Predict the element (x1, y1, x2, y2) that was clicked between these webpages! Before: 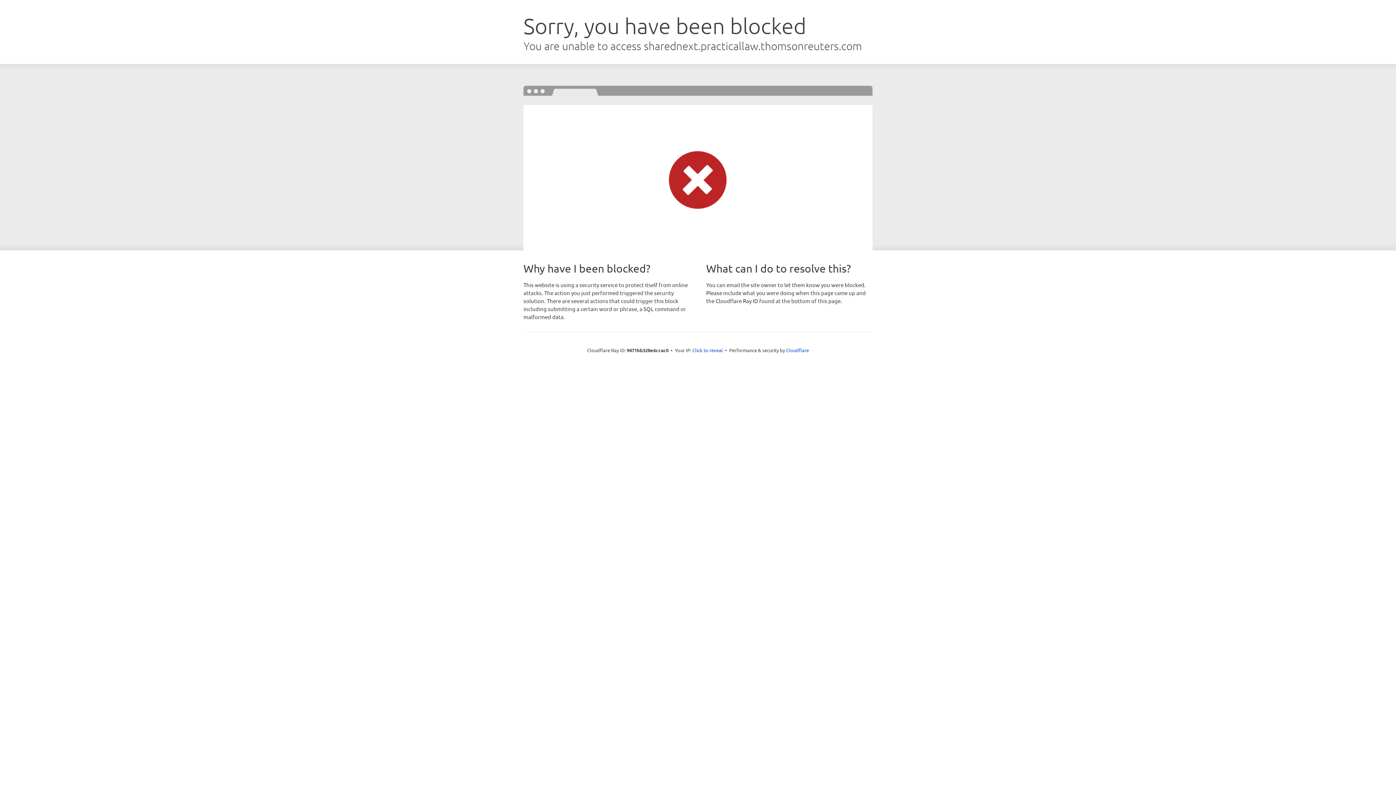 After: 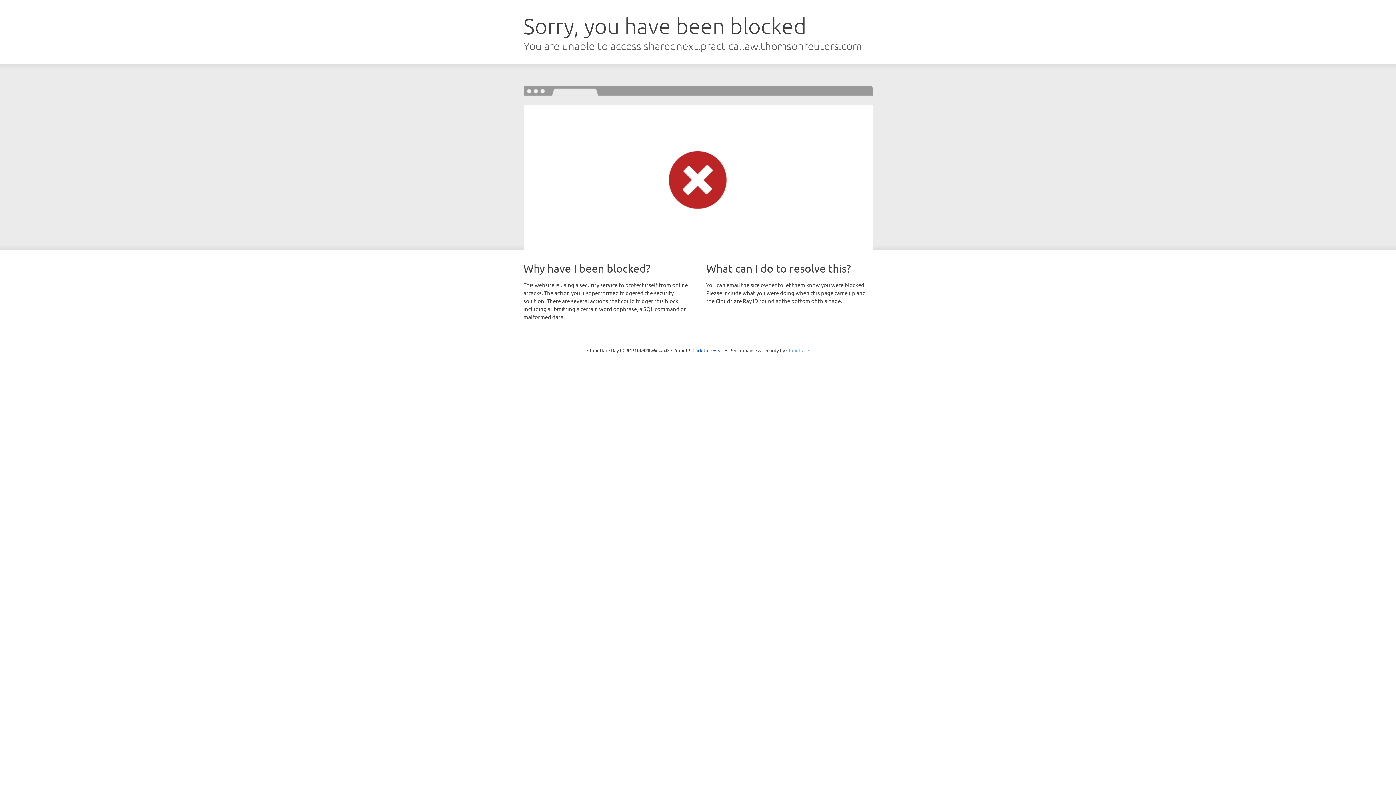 Action: label: Cloudflare bbox: (786, 347, 809, 353)